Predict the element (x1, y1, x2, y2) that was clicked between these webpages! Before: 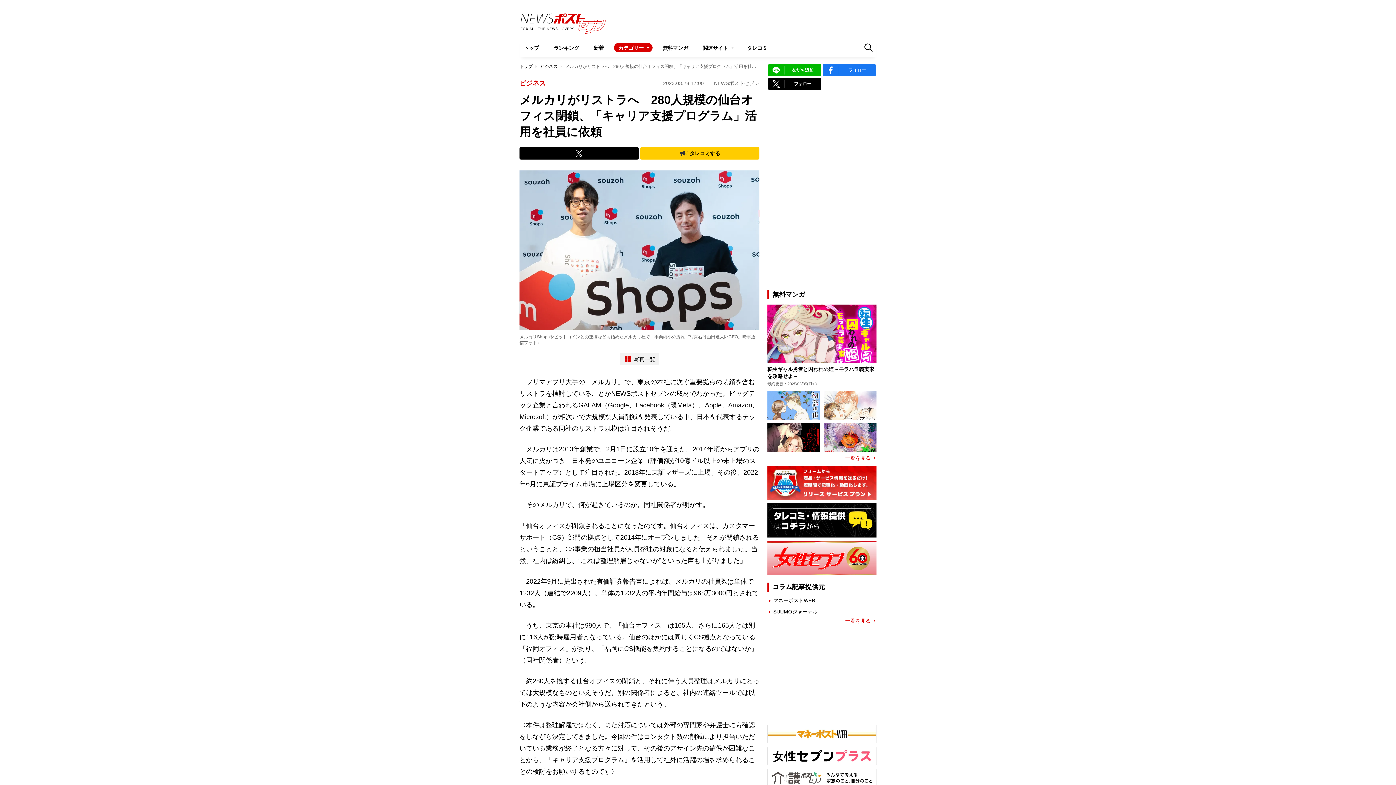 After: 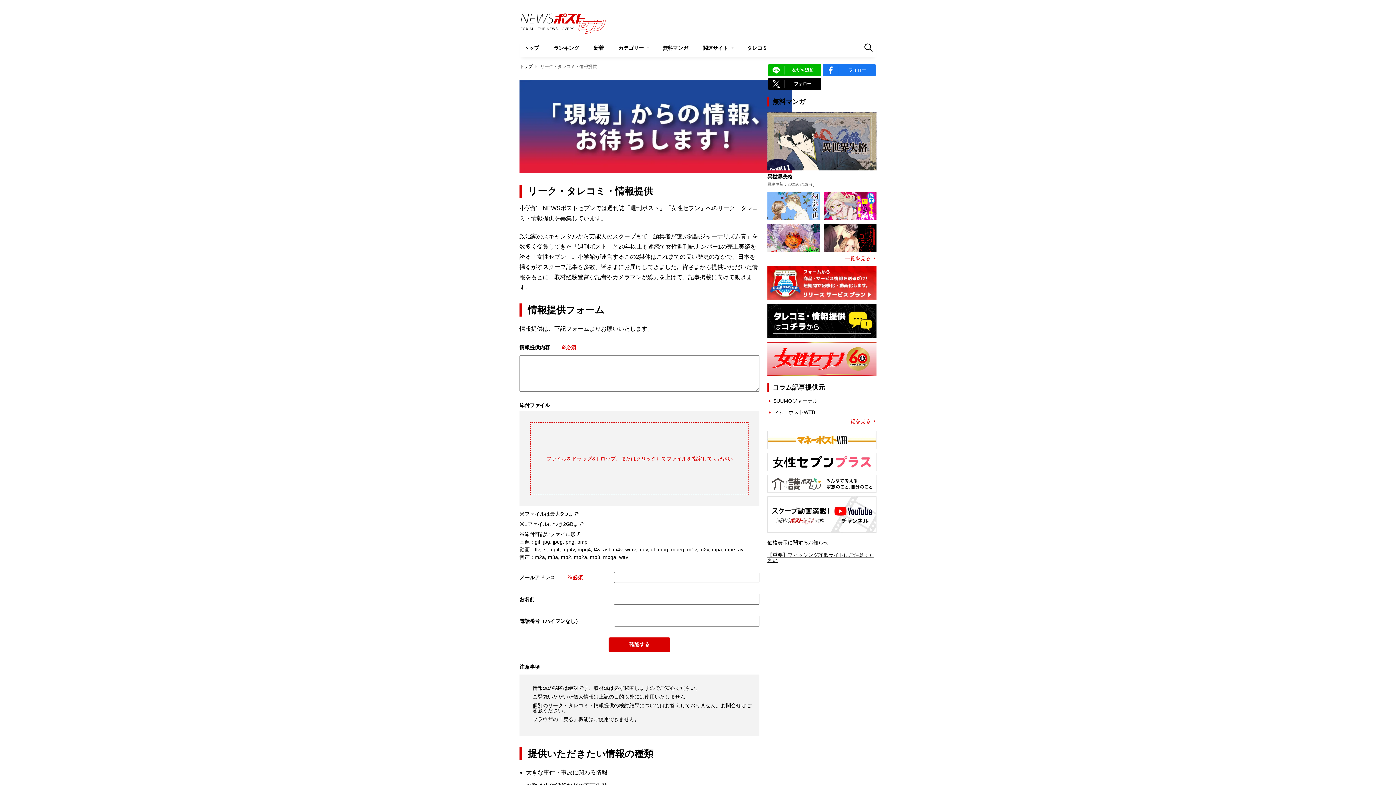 Action: bbox: (767, 503, 876, 537)